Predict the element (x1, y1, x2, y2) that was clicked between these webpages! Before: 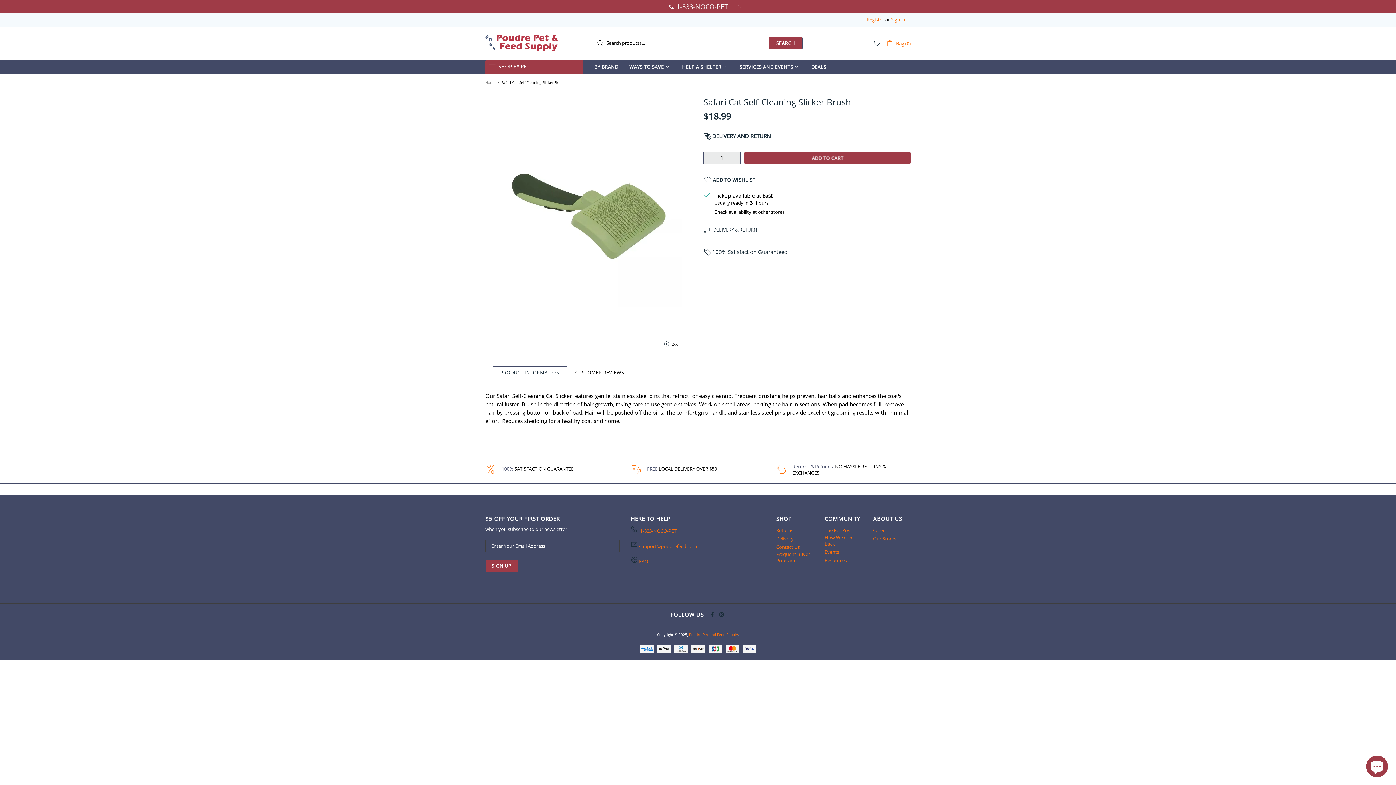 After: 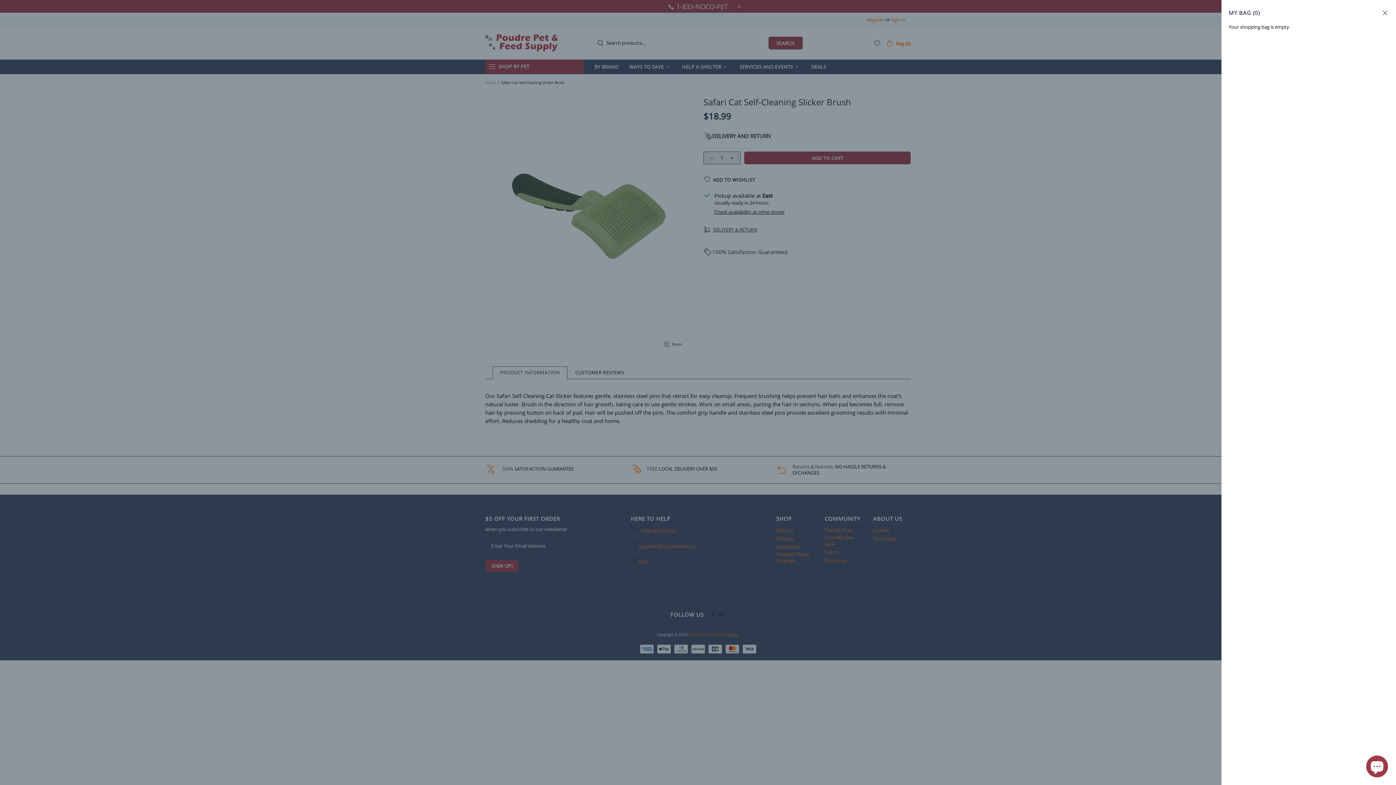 Action: bbox: (886, 38, 910, 47) label: Bag (0)